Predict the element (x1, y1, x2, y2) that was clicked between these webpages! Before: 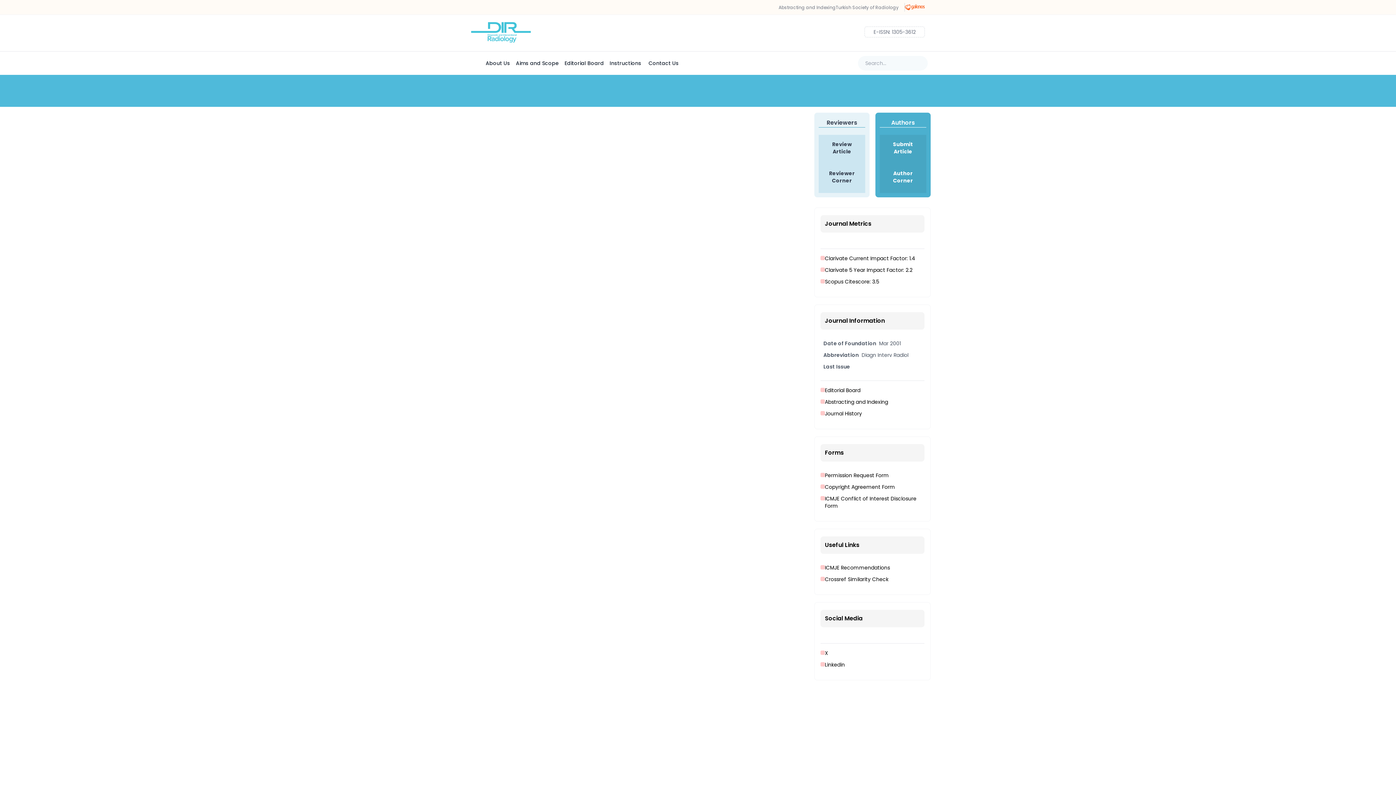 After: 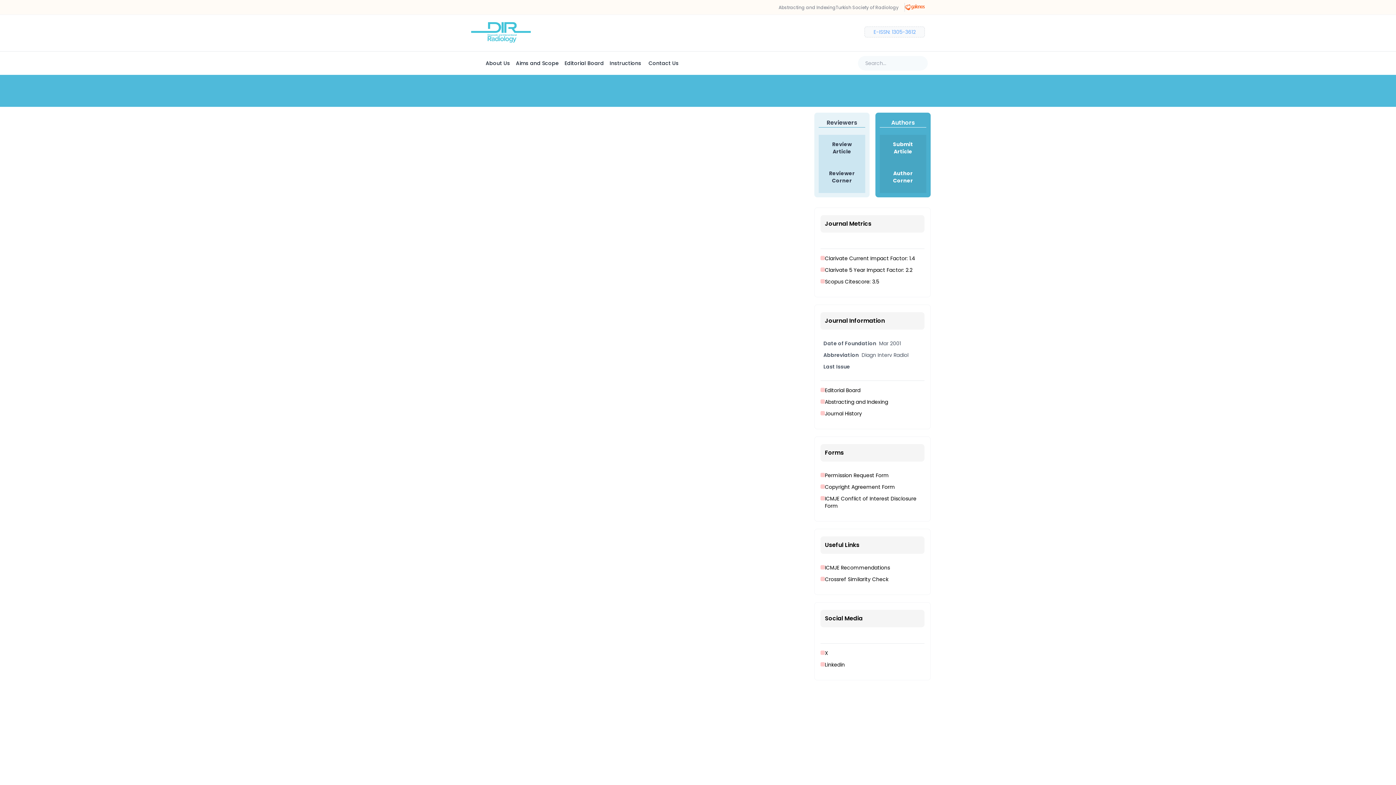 Action: label: E-ISSN: 1305-3612 bbox: (864, 26, 925, 37)